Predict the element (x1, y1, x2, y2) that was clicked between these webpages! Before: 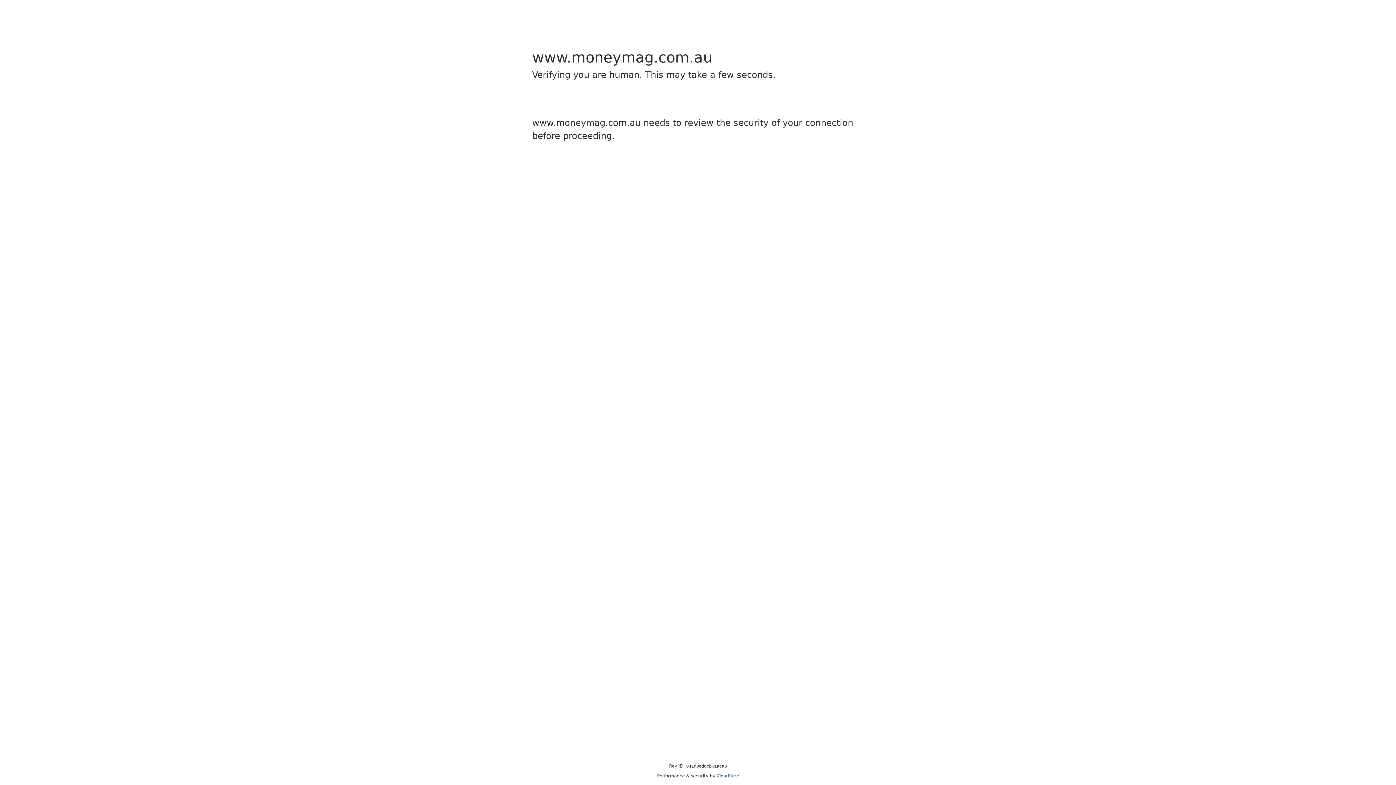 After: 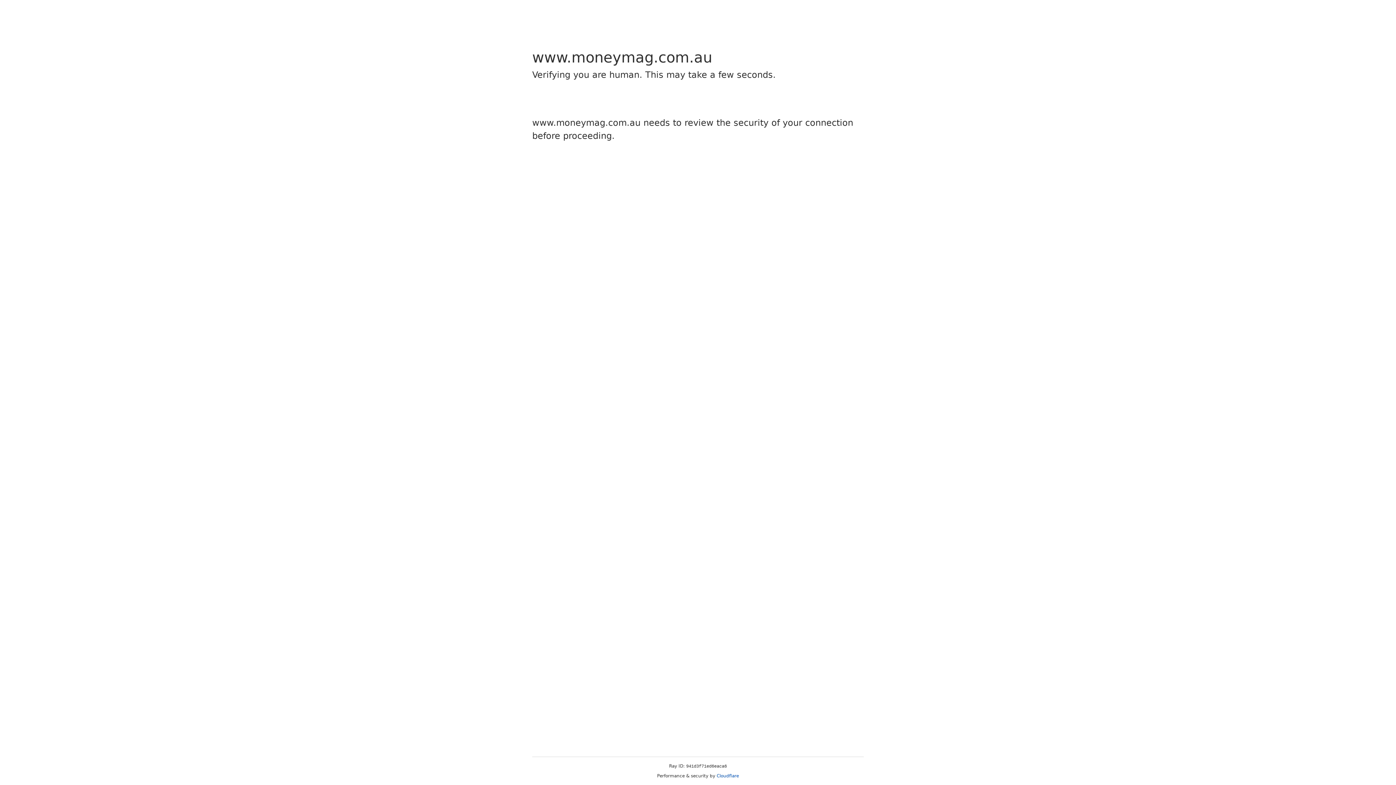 Action: bbox: (716, 773, 739, 778) label: Cloudflare